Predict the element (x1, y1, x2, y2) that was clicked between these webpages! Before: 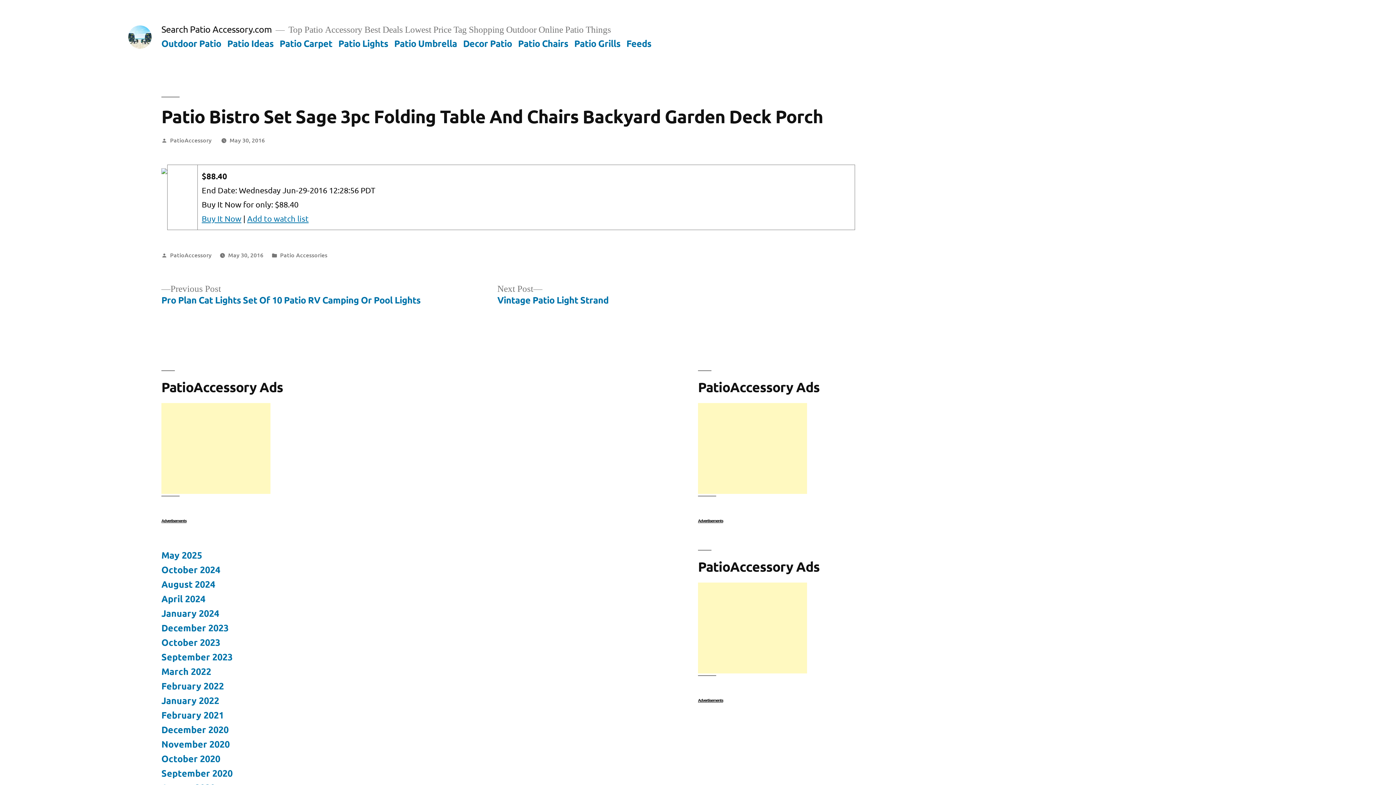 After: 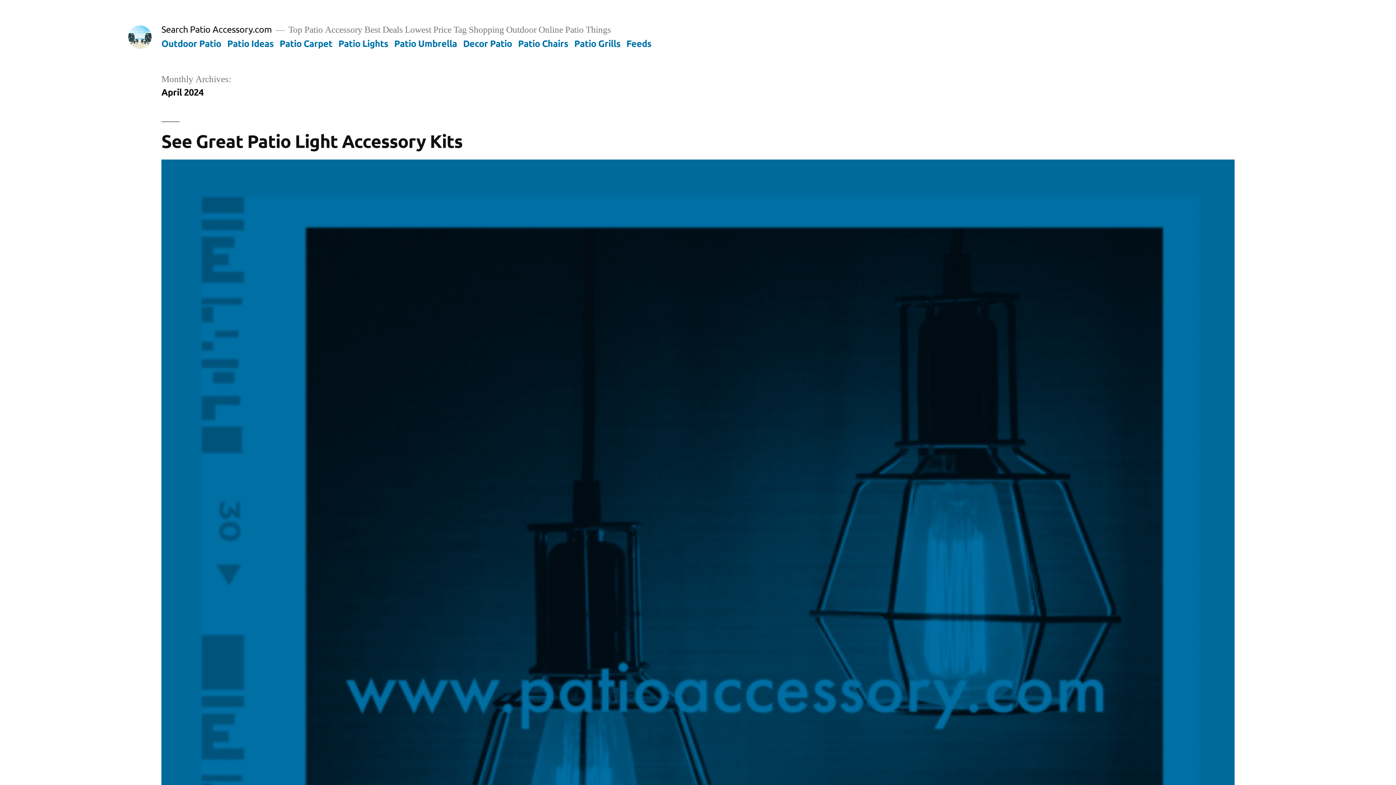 Action: bbox: (161, 592, 205, 604) label: April 2024